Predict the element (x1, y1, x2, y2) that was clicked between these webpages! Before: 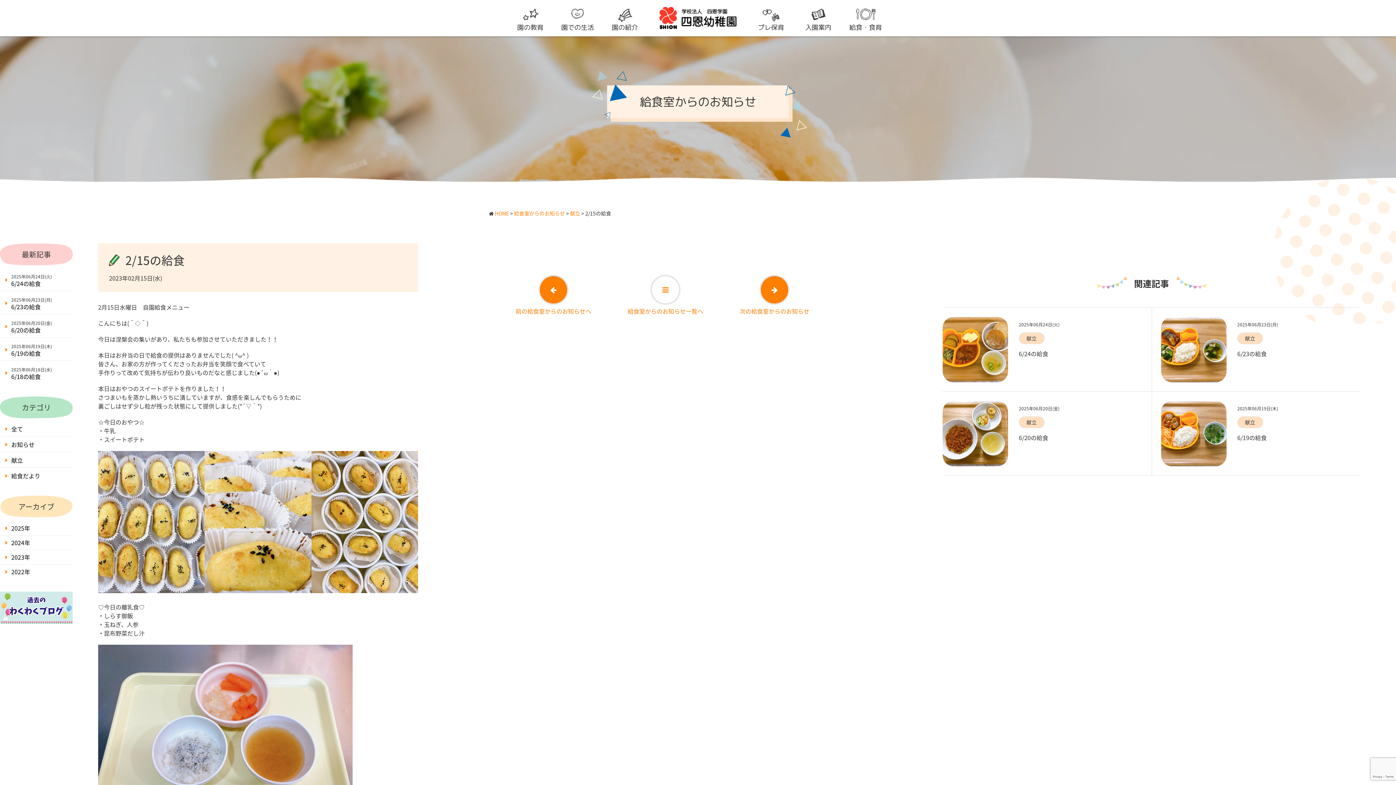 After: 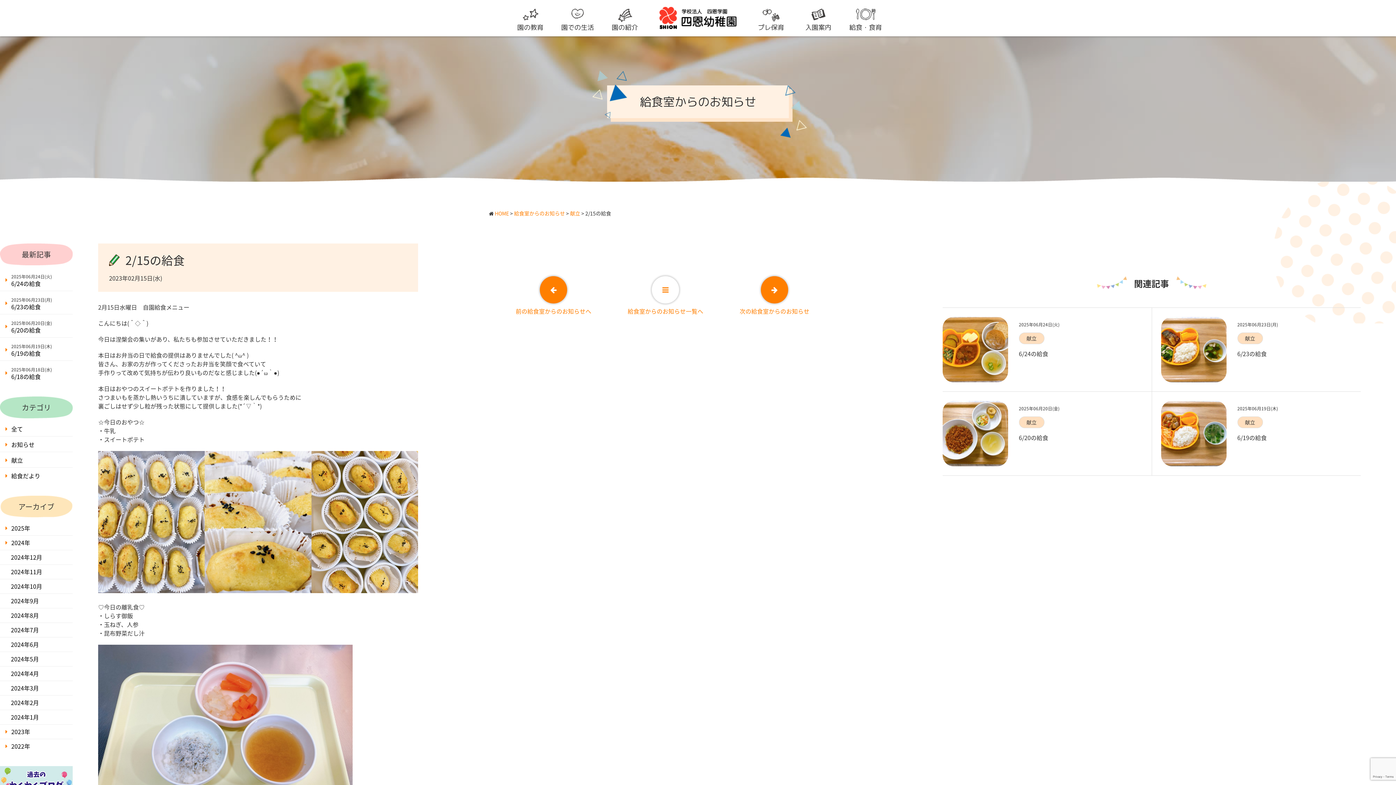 Action: bbox: (0, 536, 72, 550) label: 2024年